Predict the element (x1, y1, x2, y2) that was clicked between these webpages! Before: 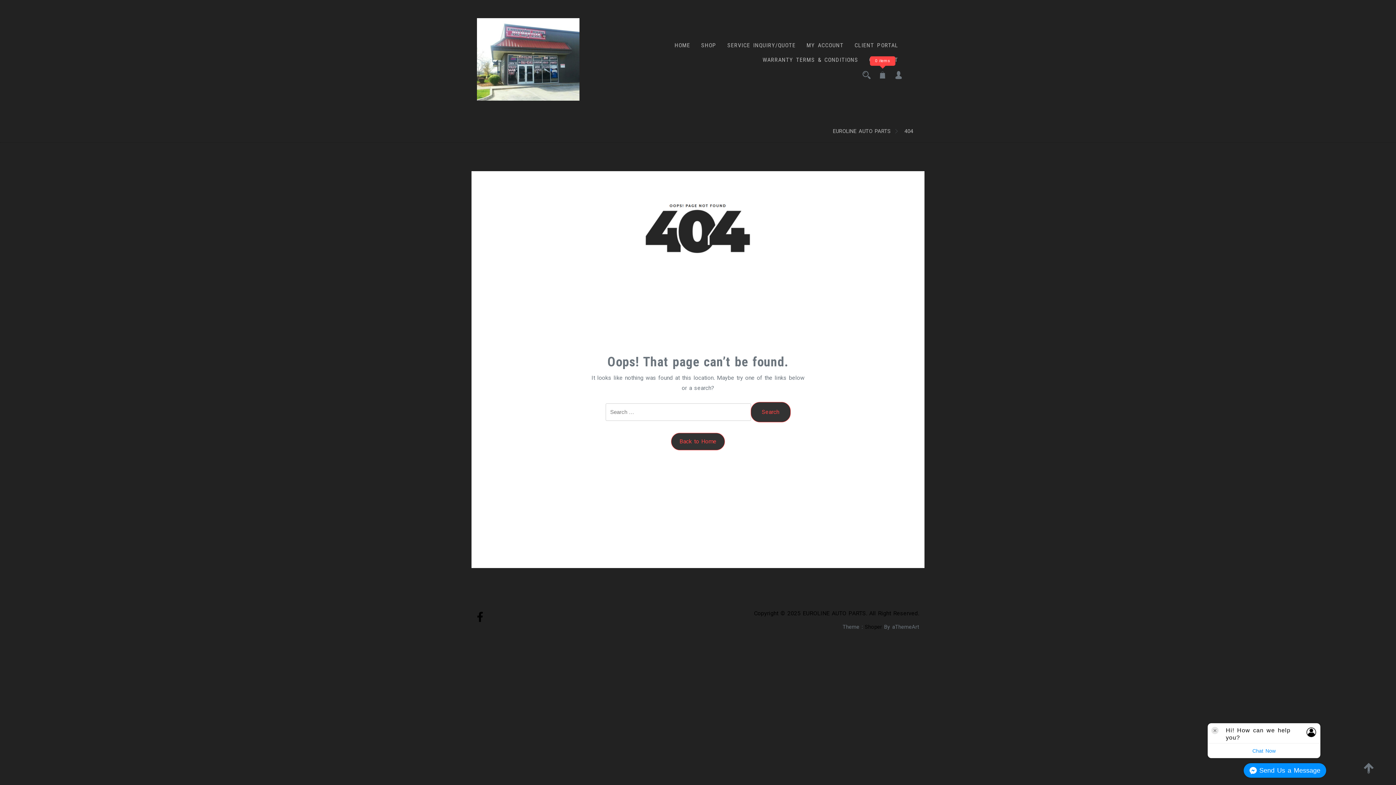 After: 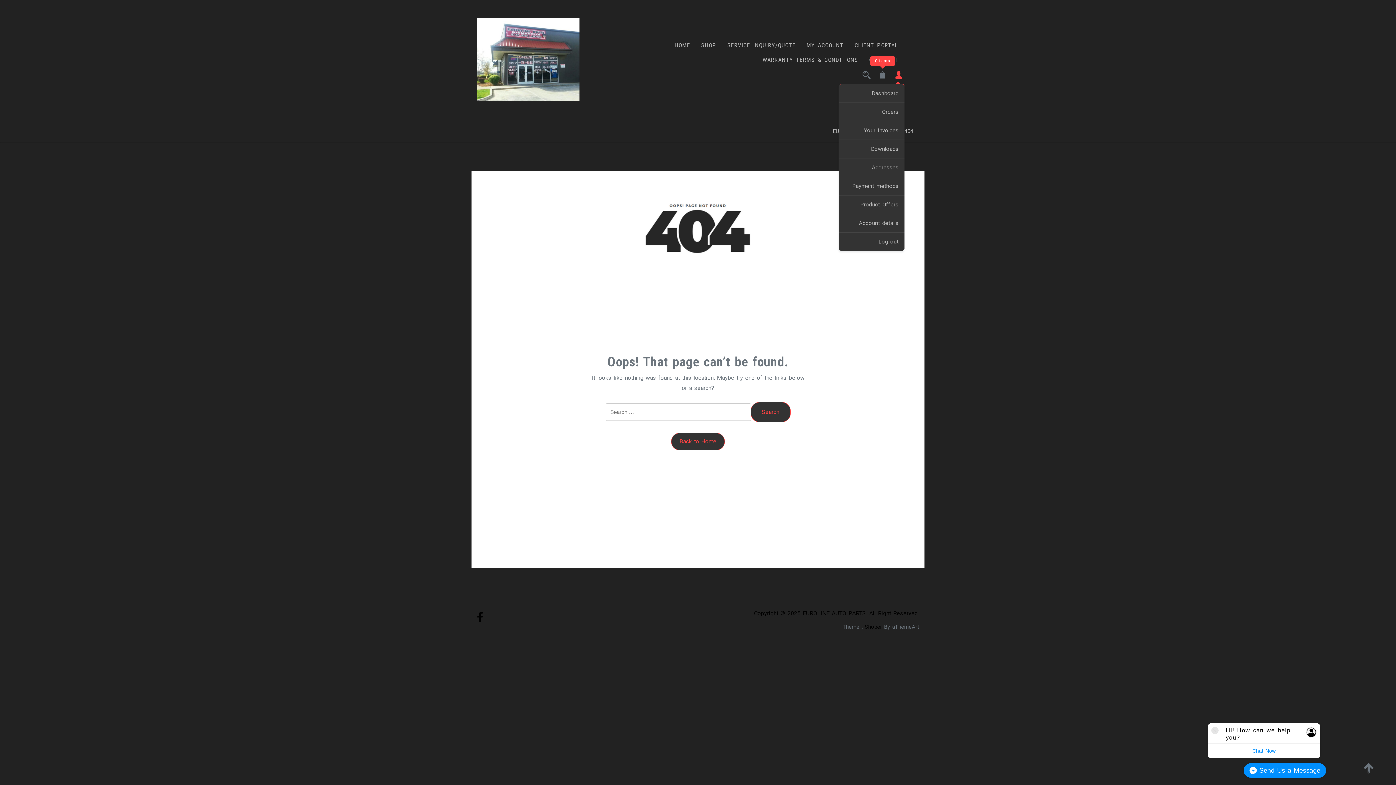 Action: bbox: (894, 72, 902, 79)